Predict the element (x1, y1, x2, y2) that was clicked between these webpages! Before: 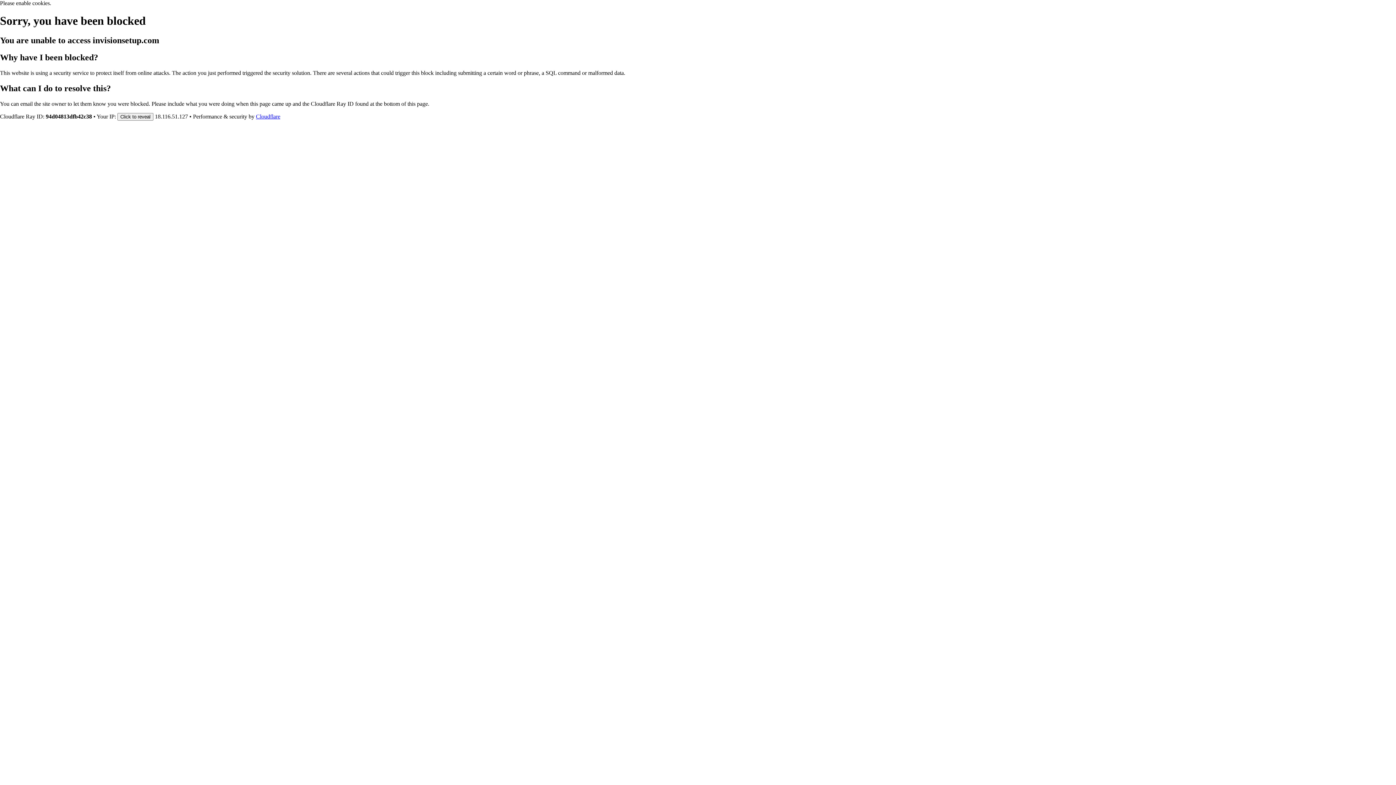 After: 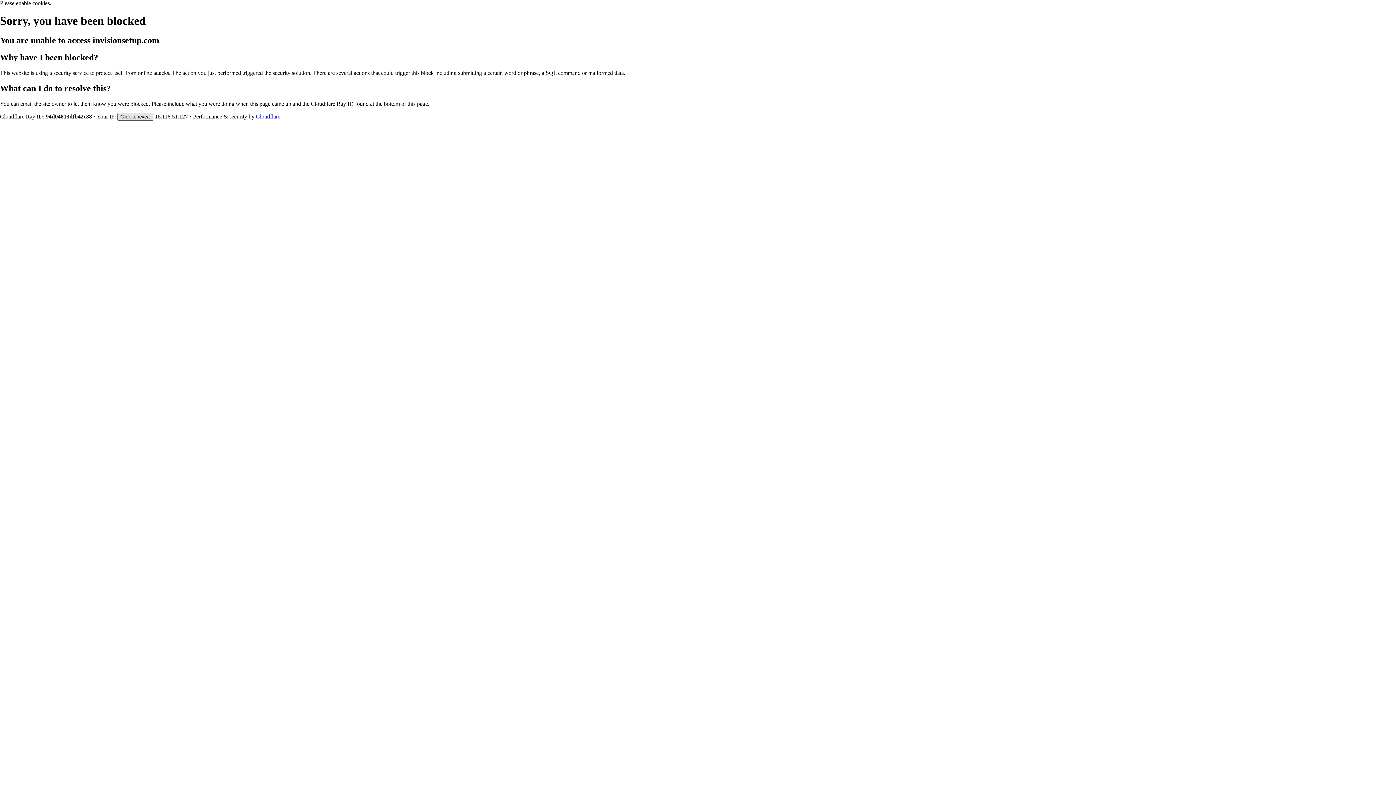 Action: label: Click to reveal bbox: (117, 112, 153, 120)